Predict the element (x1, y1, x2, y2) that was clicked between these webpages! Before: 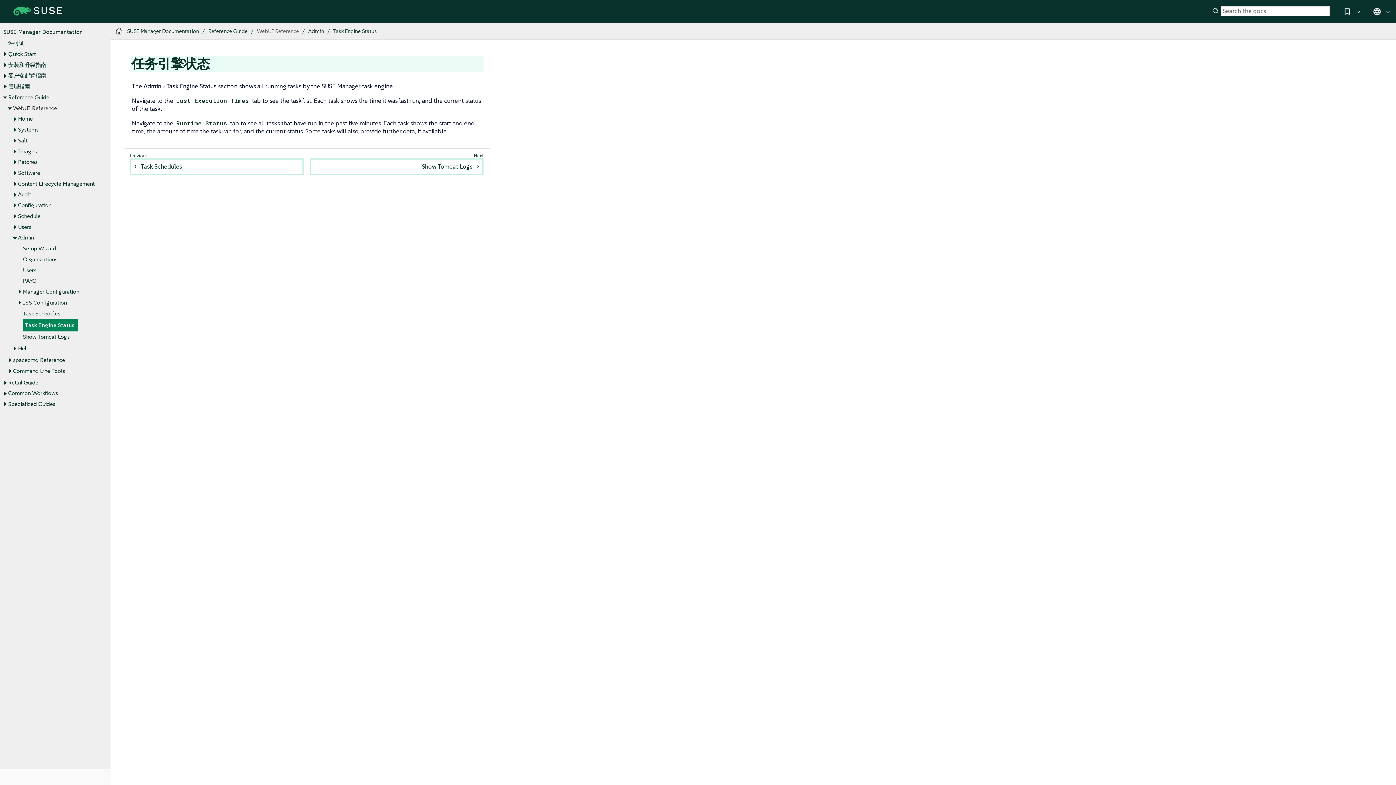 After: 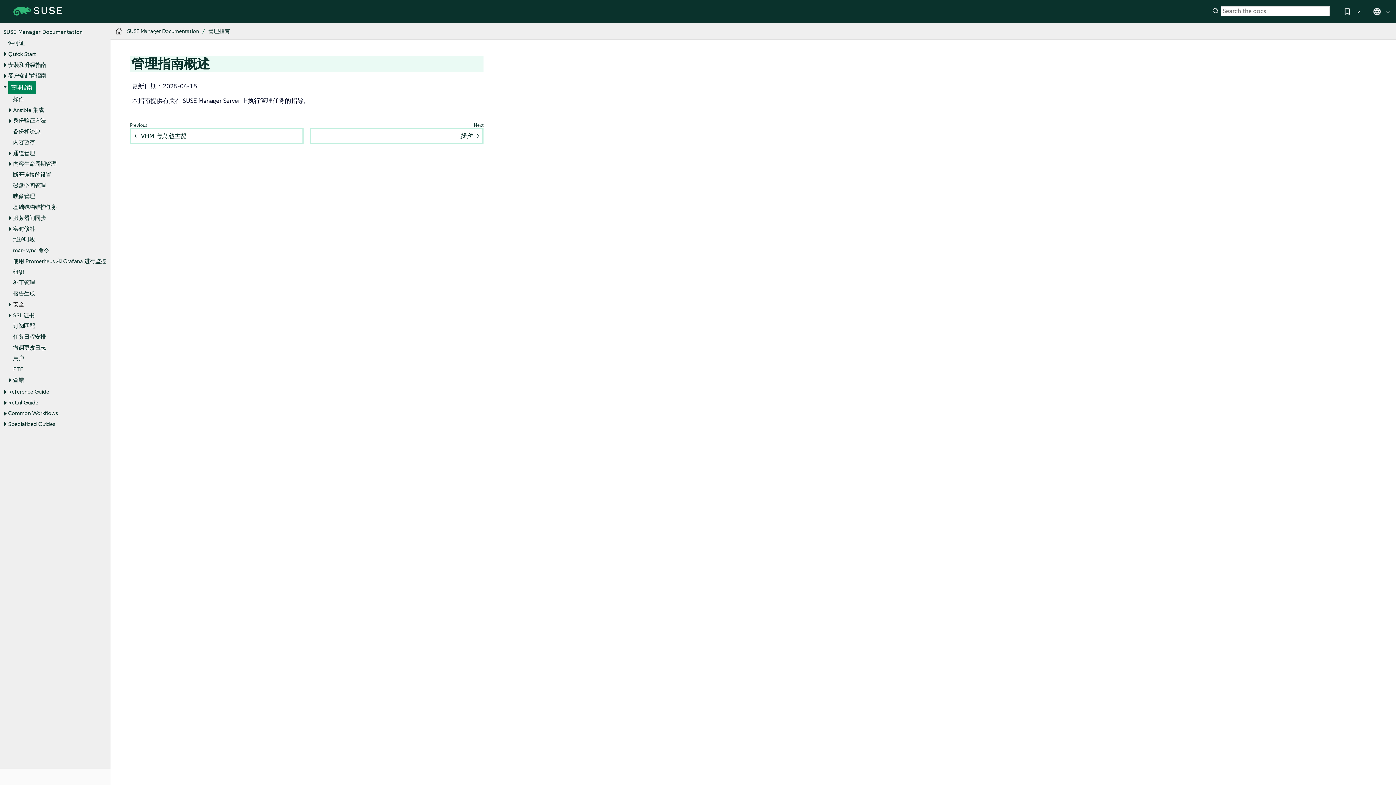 Action: label: 管理指南 bbox: (8, 82, 30, 89)